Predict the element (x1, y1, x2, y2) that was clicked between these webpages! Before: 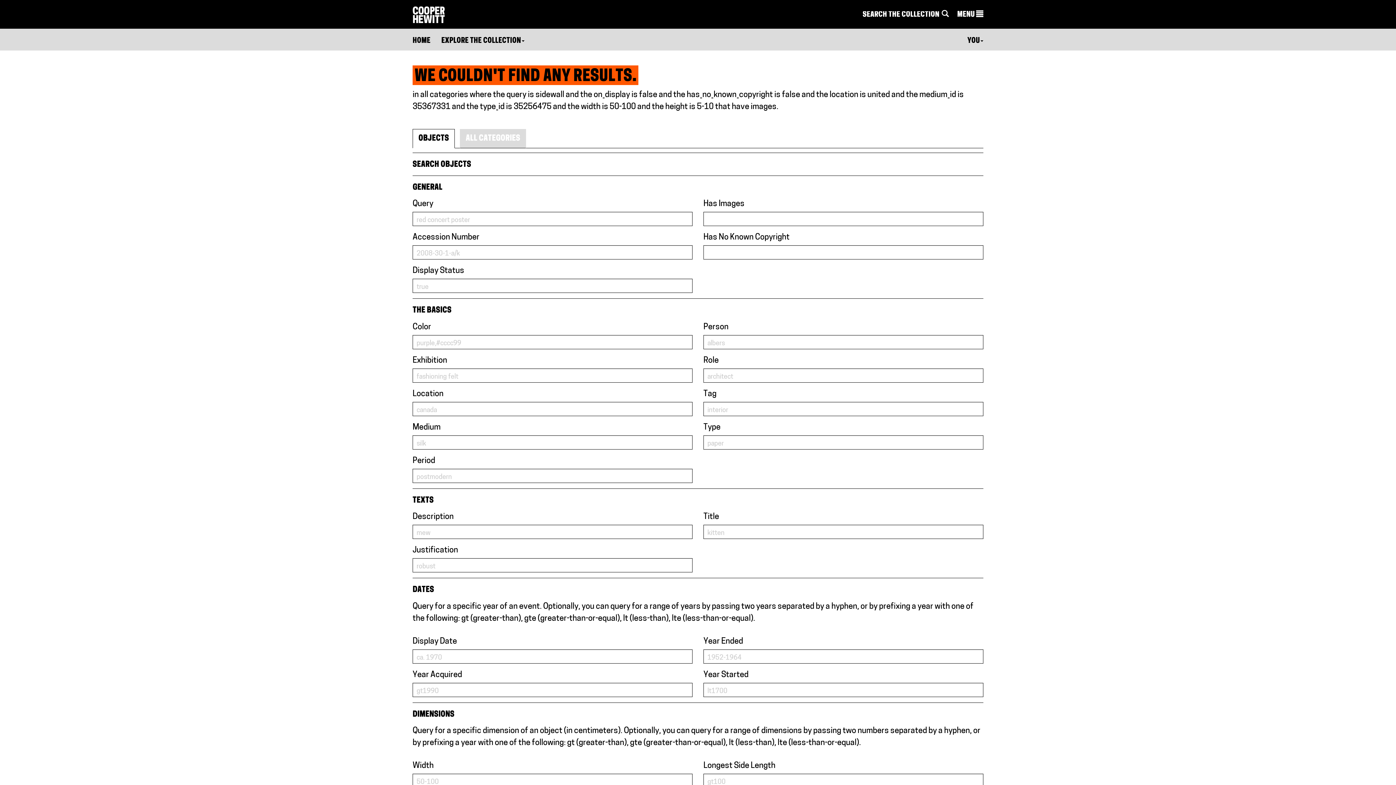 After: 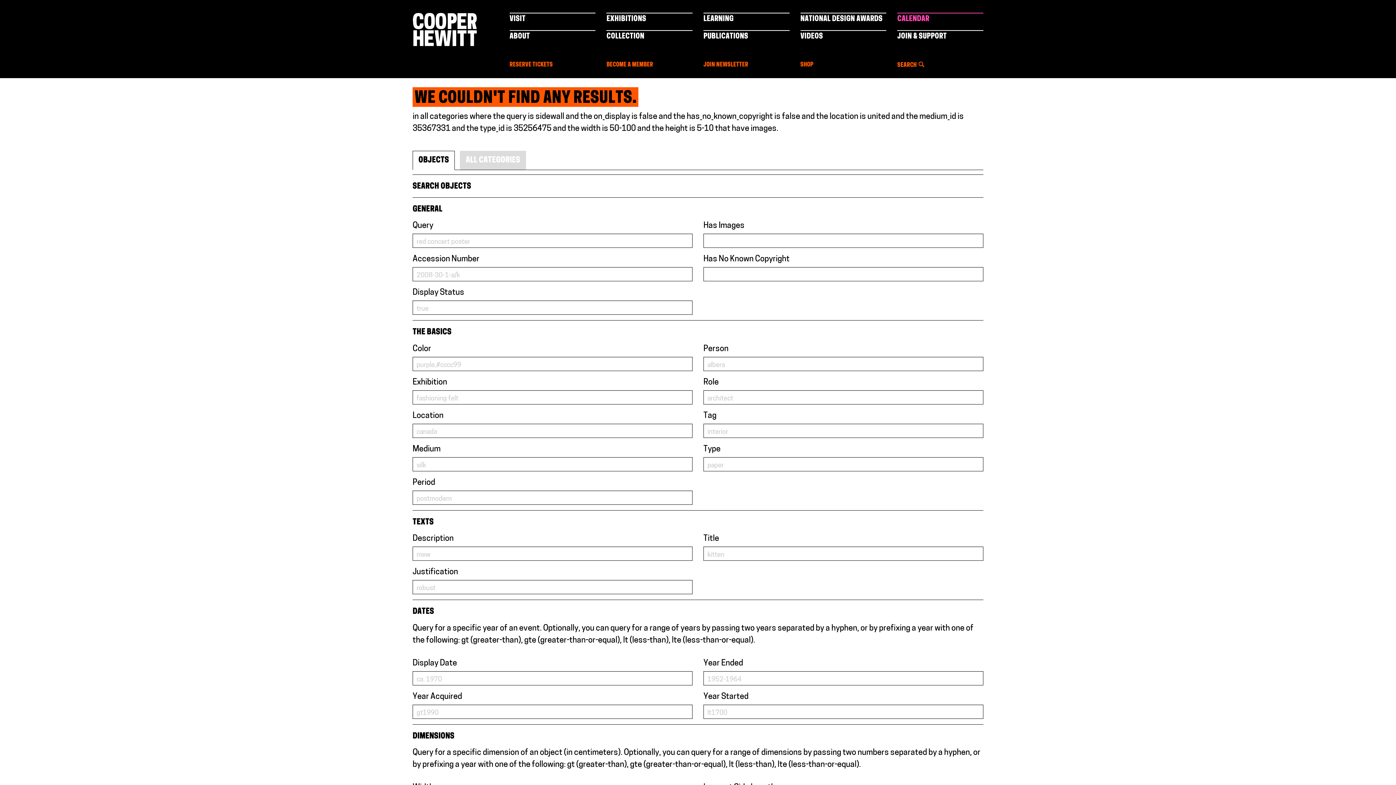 Action: bbox: (957, 9, 983, 20) label: MENU 